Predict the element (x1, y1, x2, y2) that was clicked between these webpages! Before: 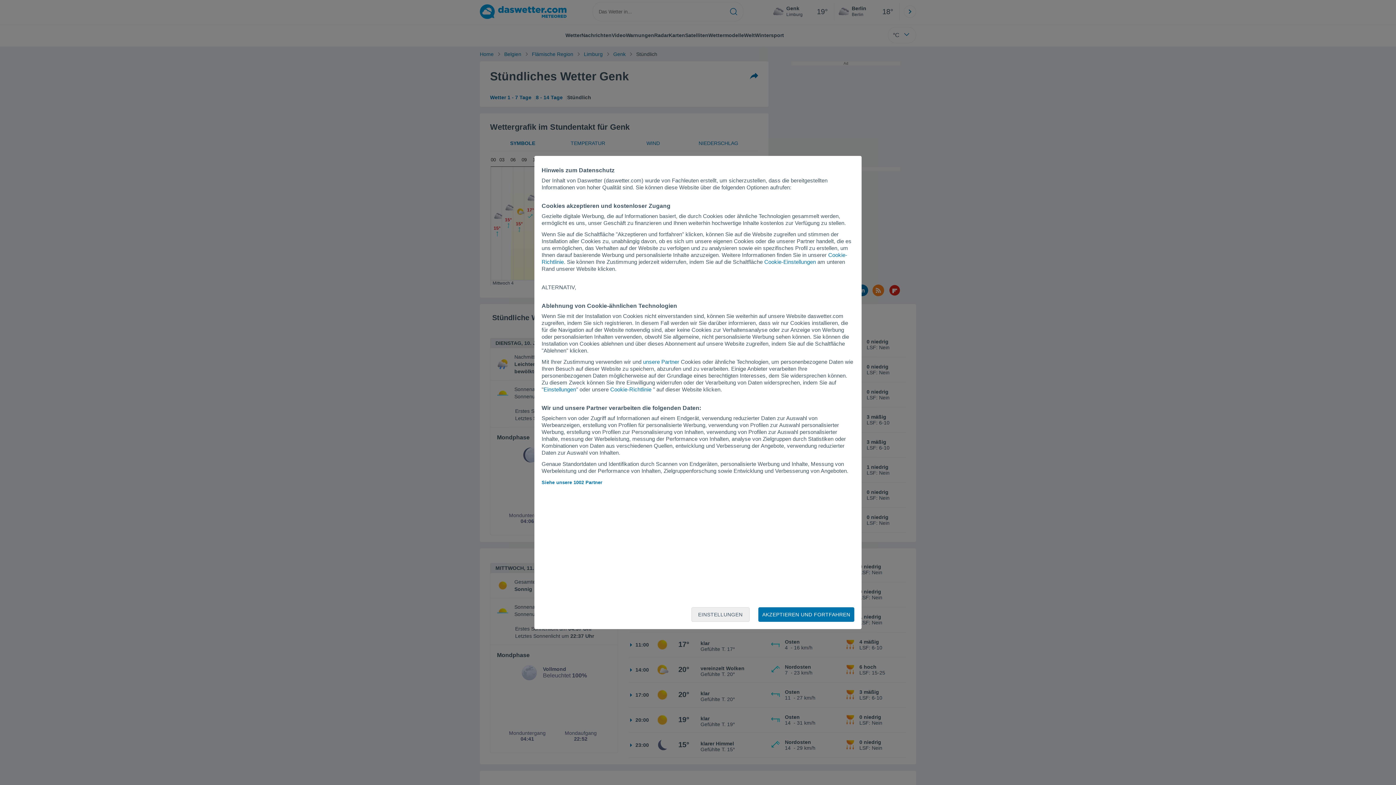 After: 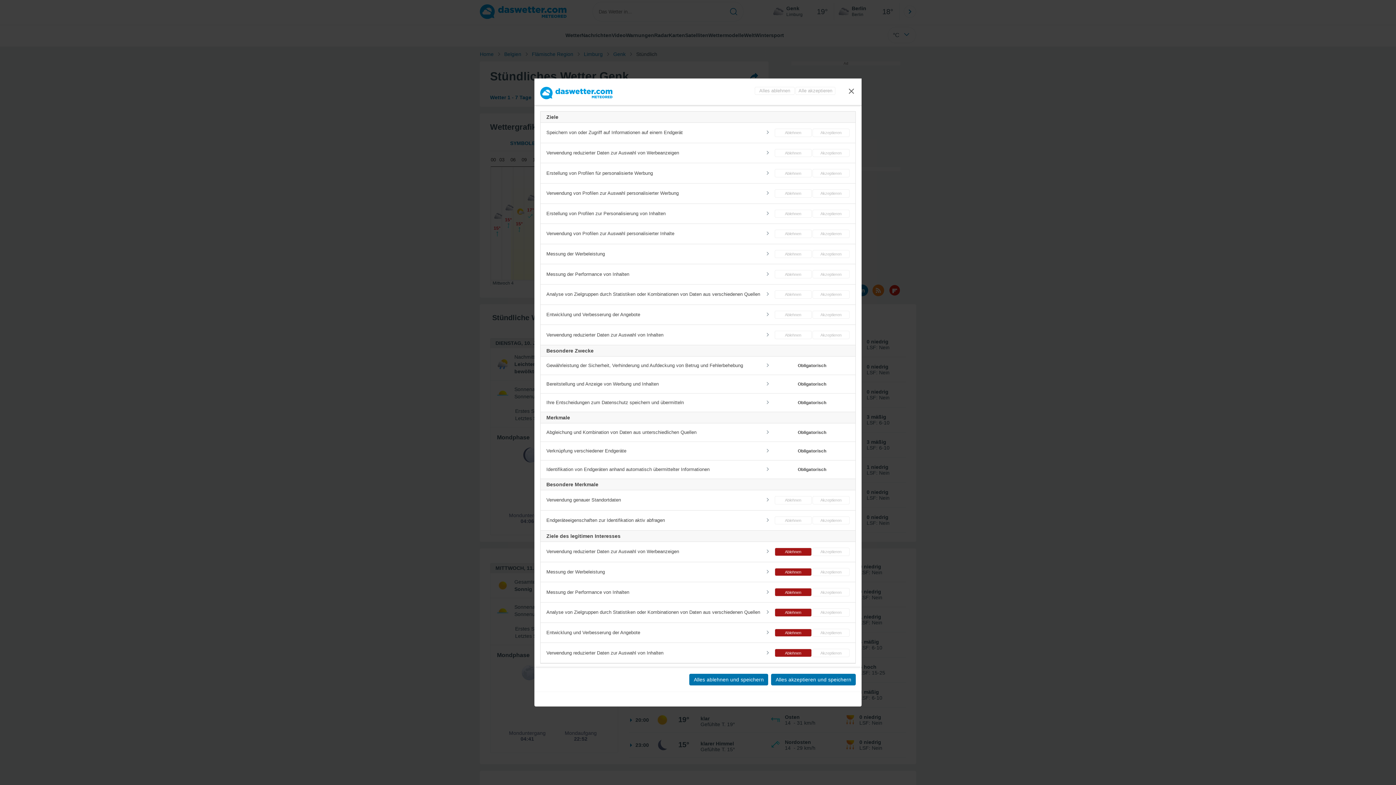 Action: label: EINSTELLUNGEN bbox: (691, 607, 749, 622)